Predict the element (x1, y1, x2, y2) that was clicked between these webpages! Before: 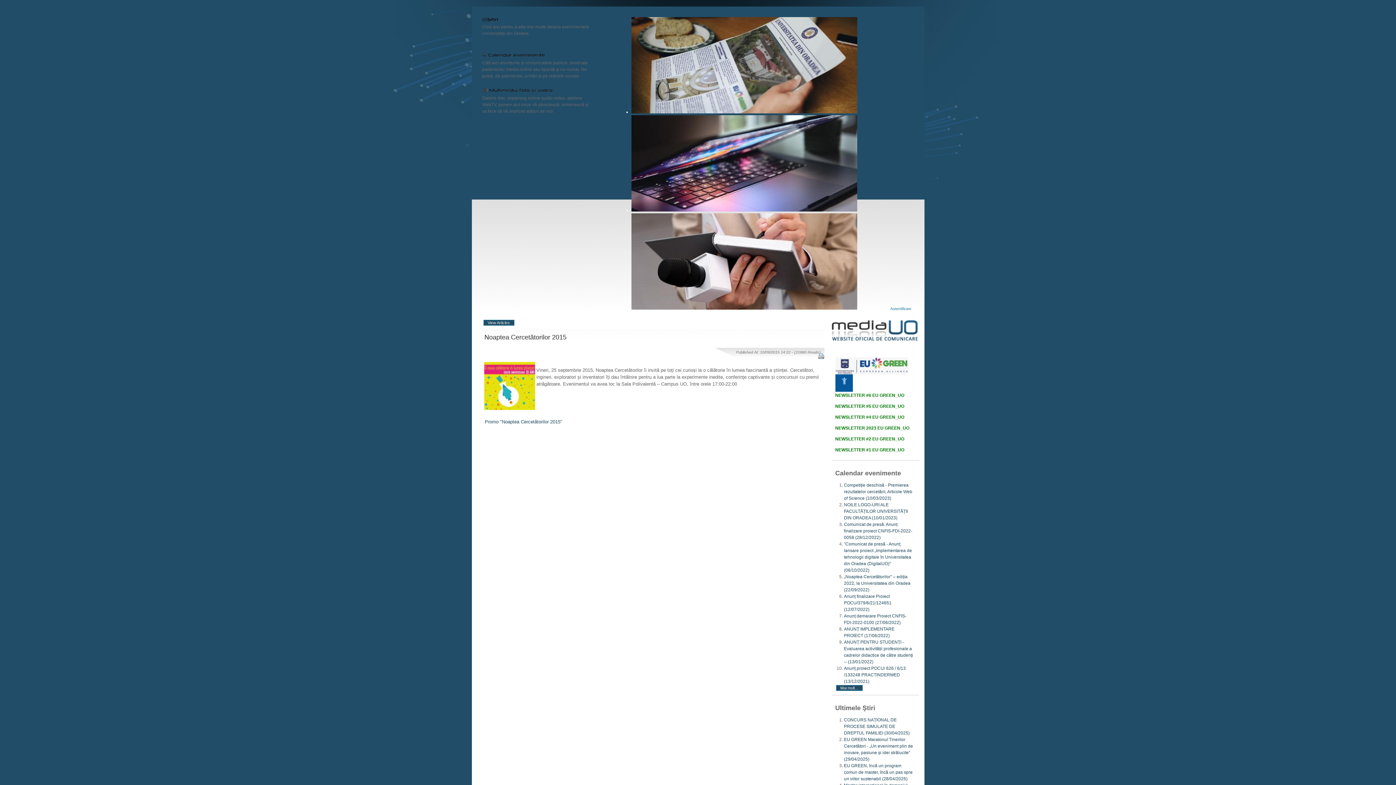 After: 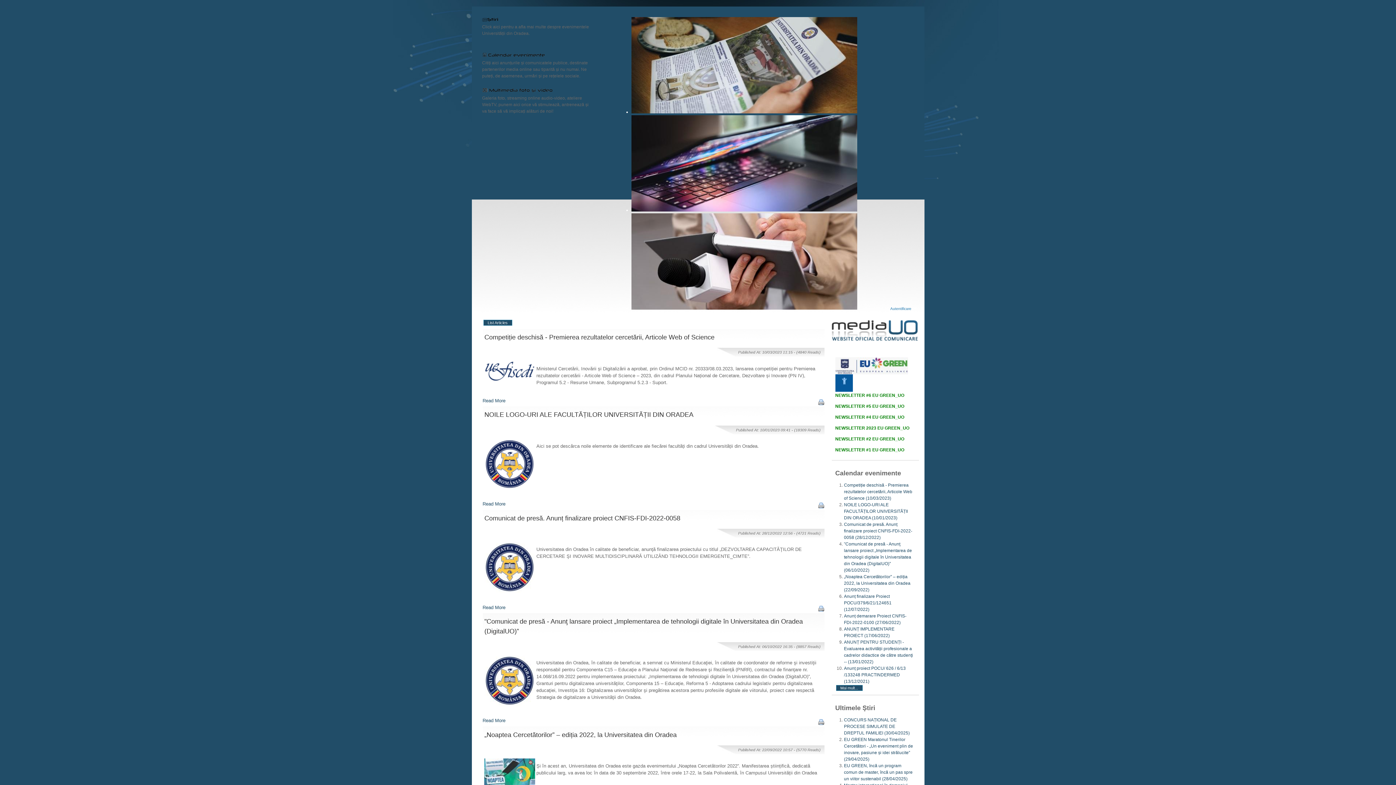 Action: label: Mai mult... bbox: (836, 685, 862, 691)